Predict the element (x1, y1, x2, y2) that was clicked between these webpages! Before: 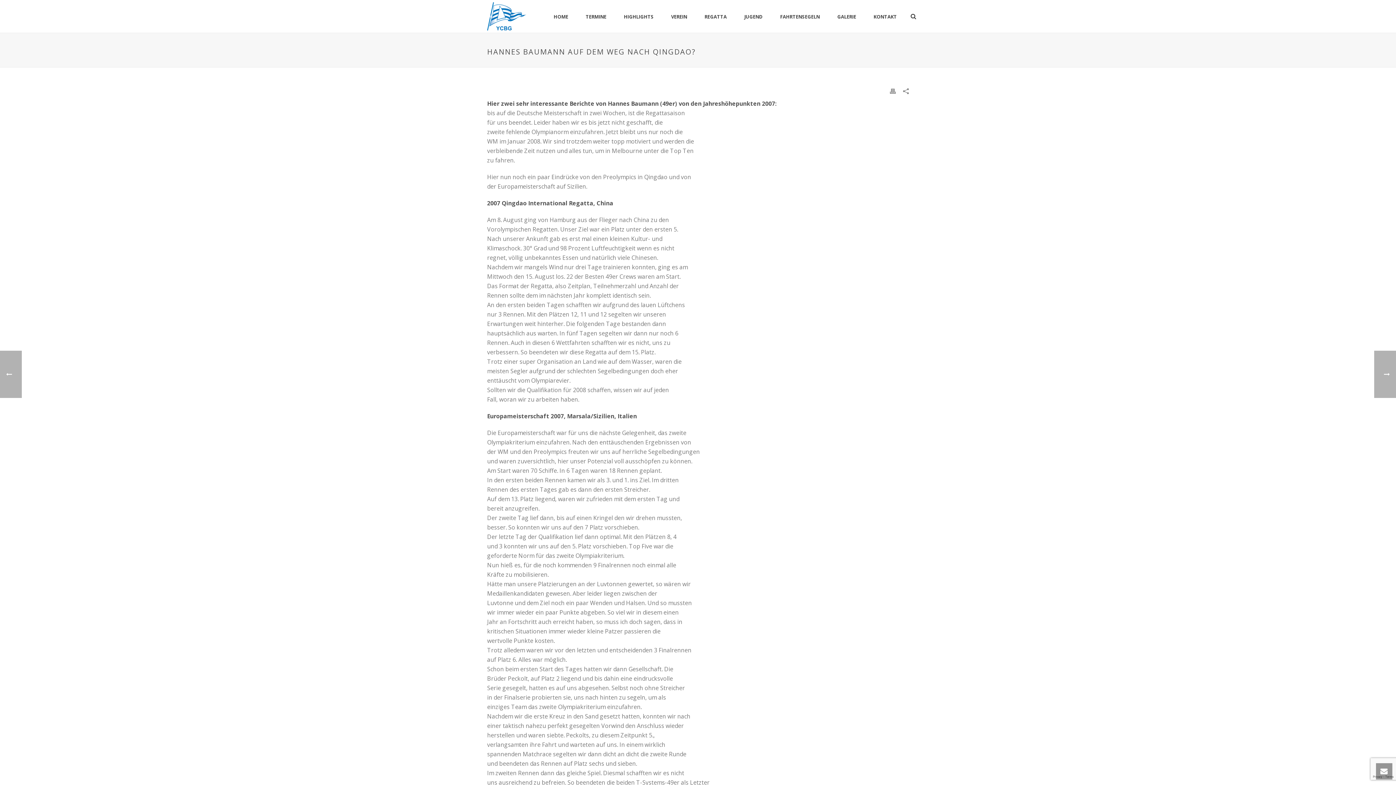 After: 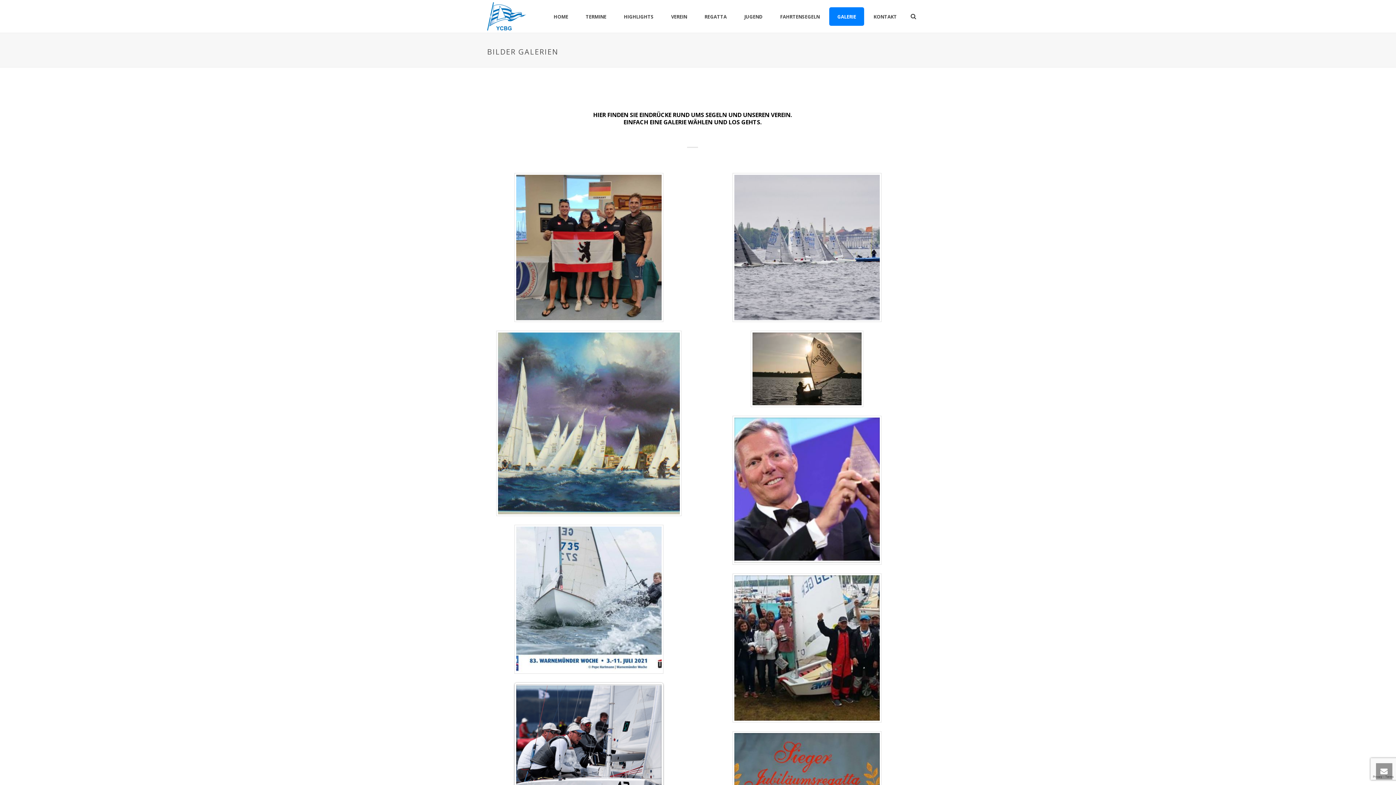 Action: bbox: (829, 7, 864, 25) label: GALERIE